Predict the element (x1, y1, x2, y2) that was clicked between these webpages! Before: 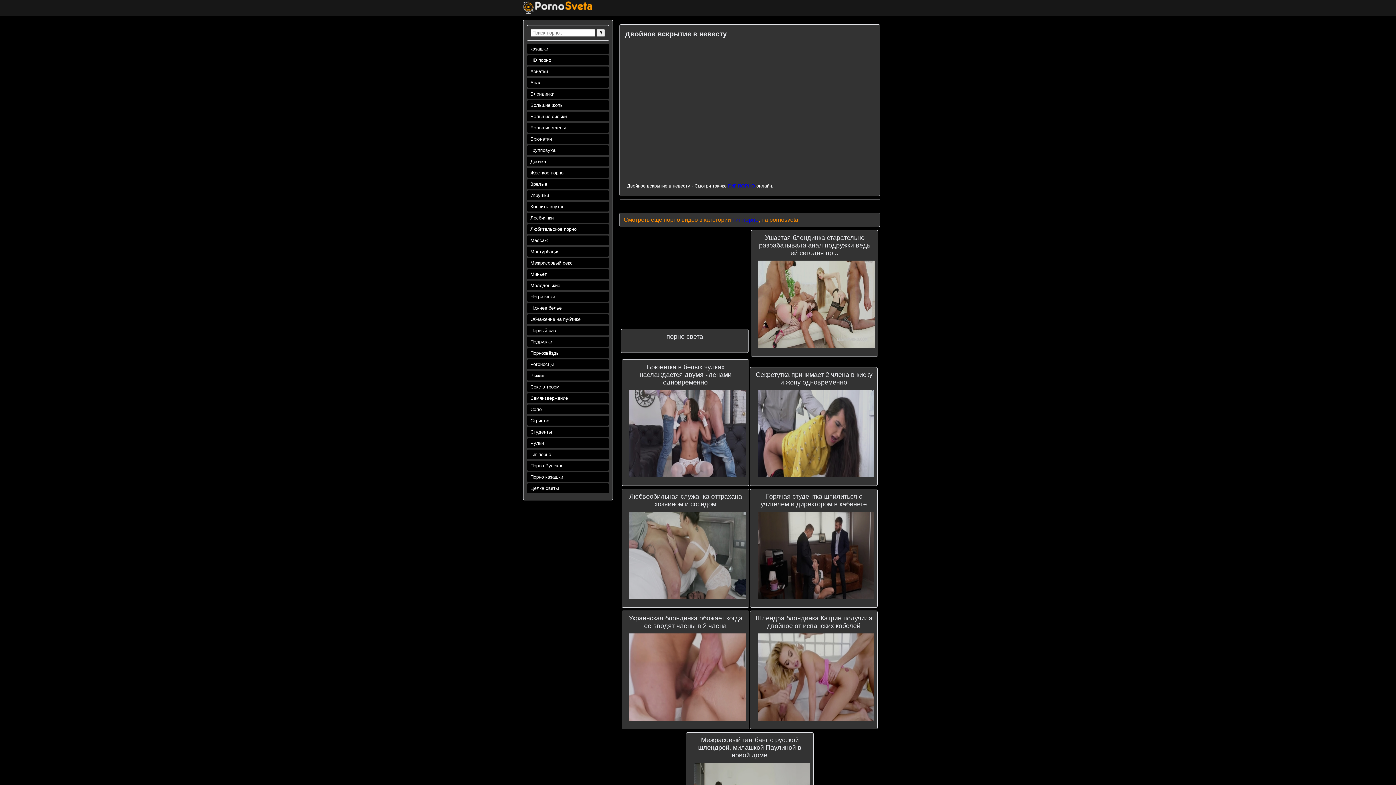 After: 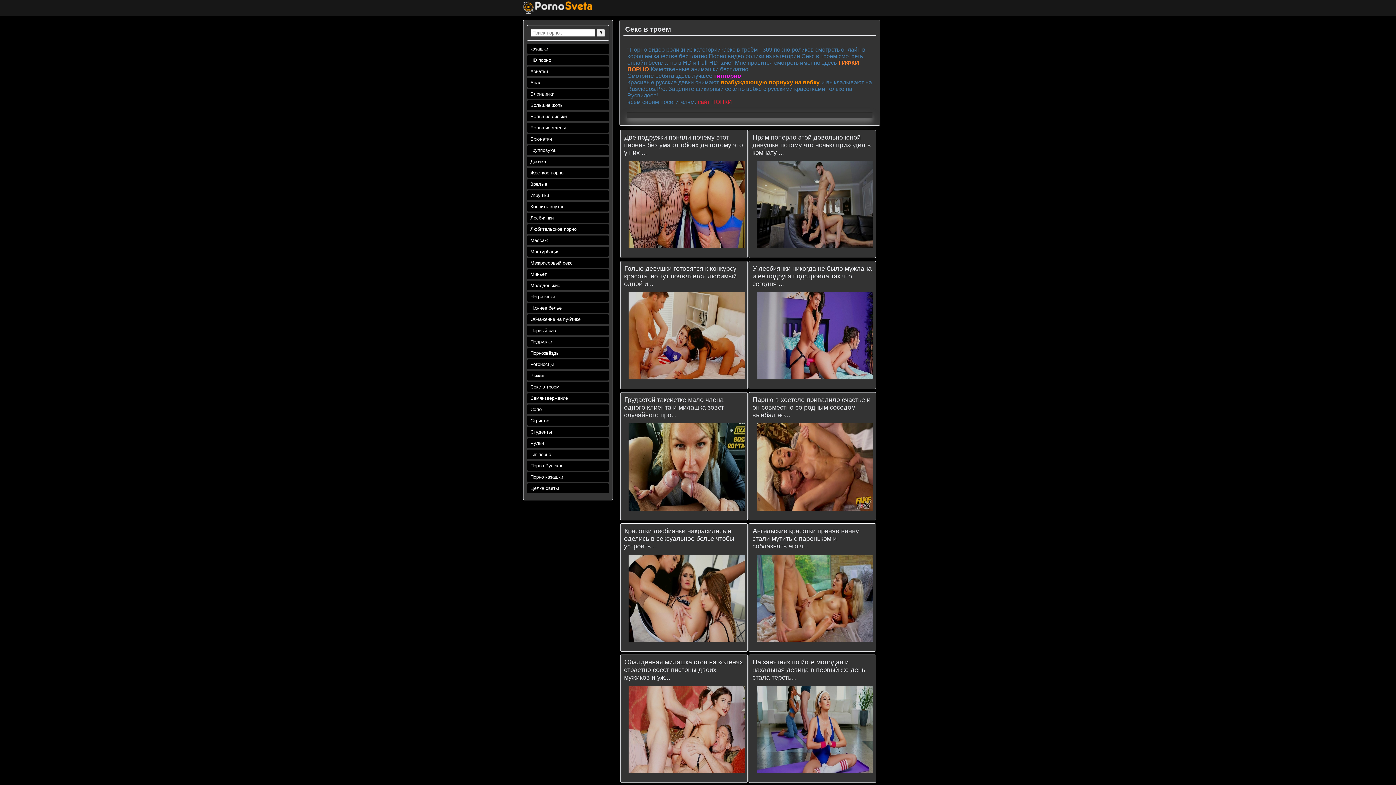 Action: bbox: (527, 382, 609, 392) label: Секс в троём